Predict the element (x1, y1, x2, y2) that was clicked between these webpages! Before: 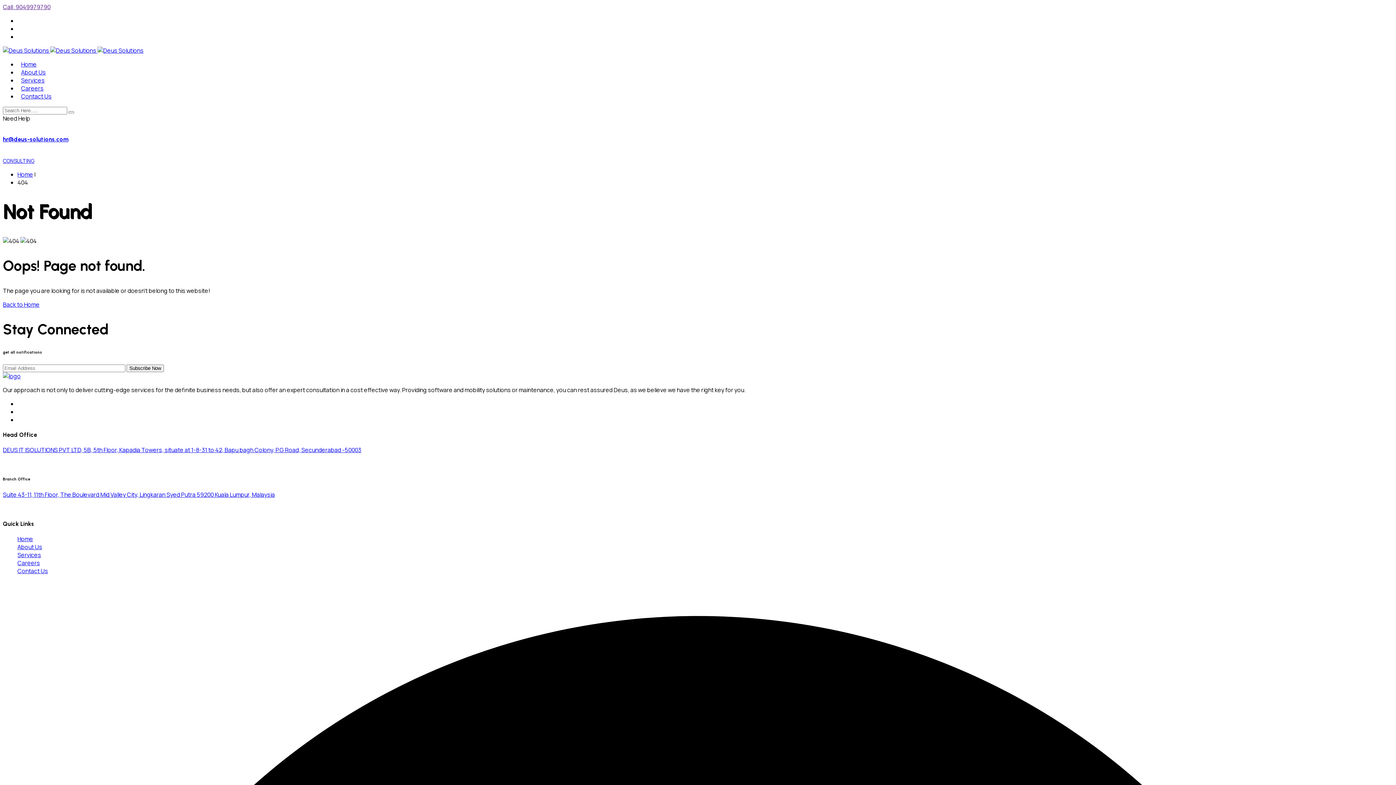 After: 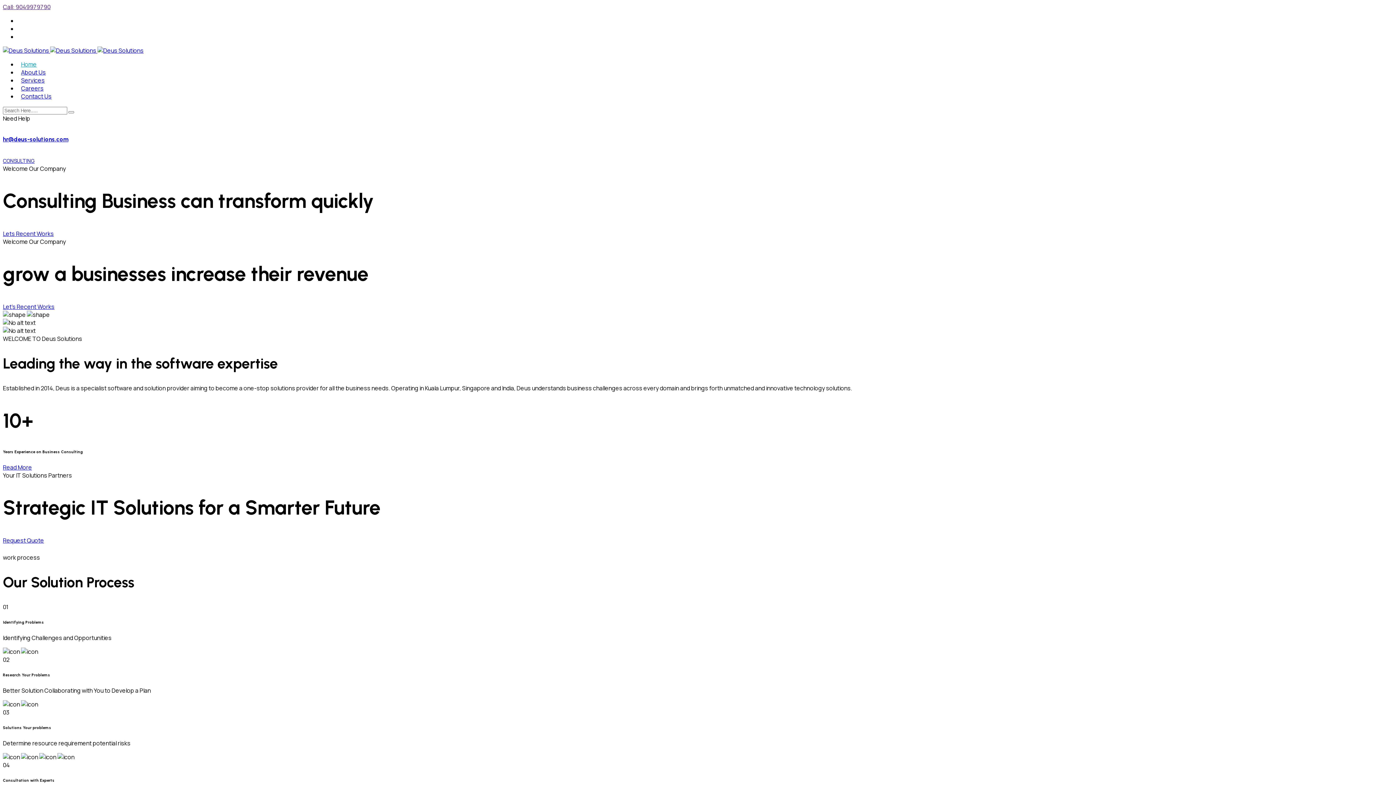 Action: bbox: (2, 300, 39, 308) label: Back to Home